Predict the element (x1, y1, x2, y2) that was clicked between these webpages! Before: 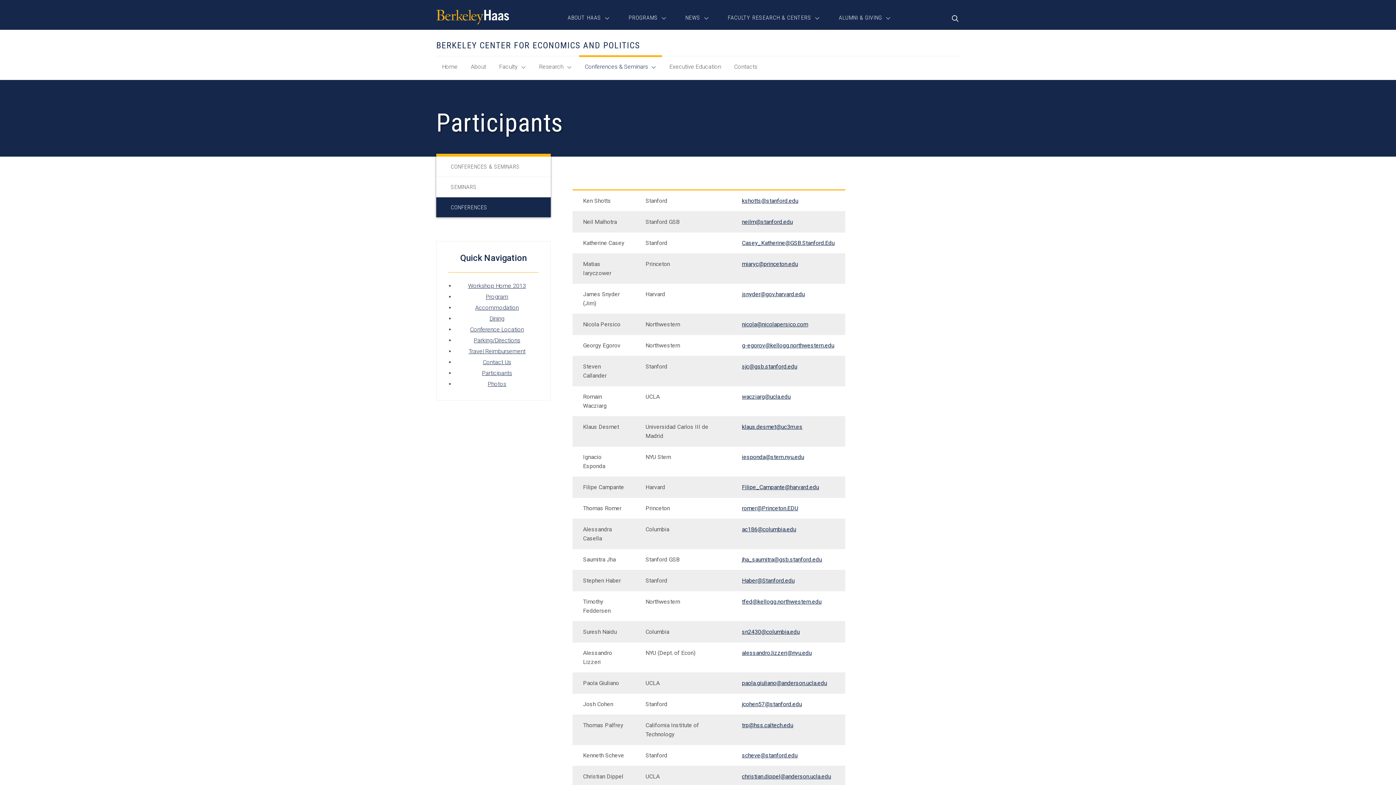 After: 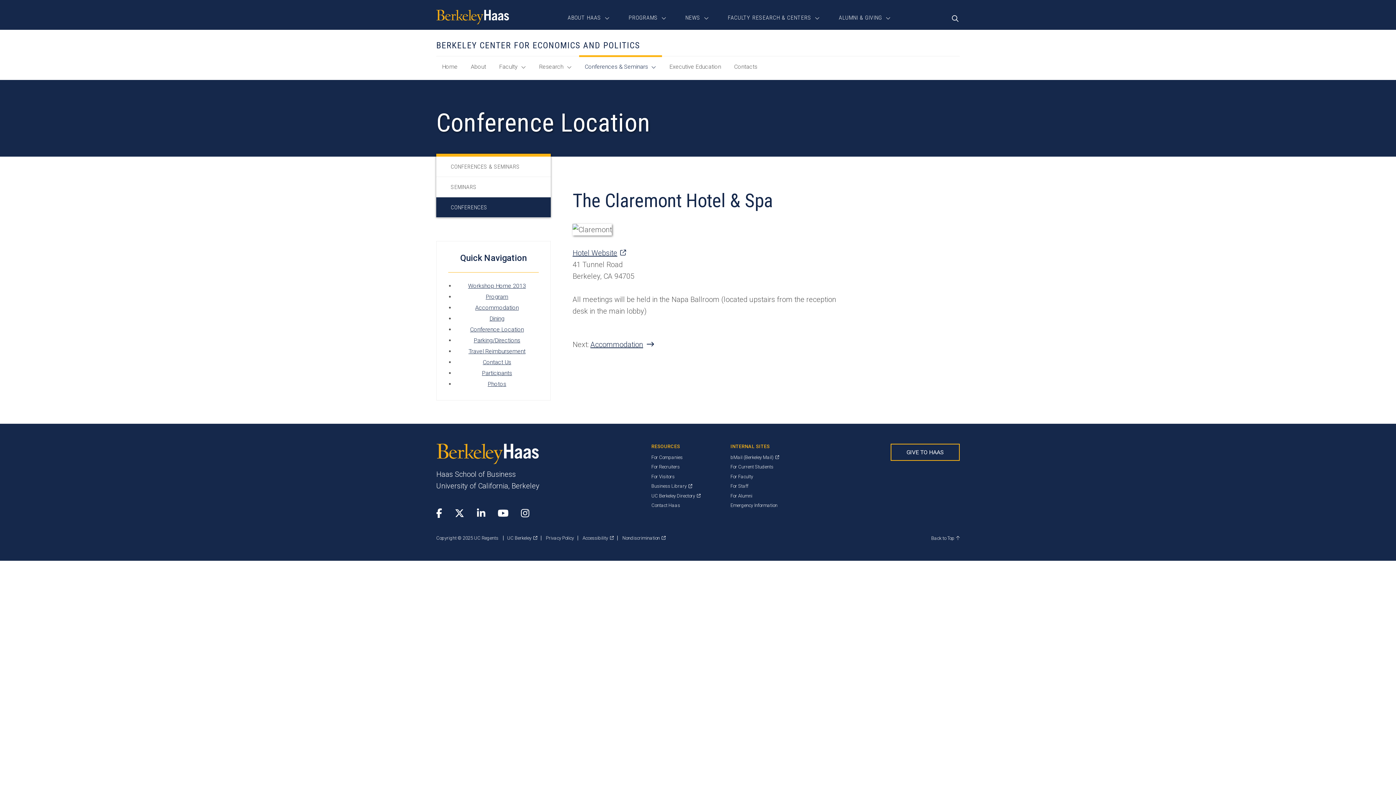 Action: label: Conference Location bbox: (470, 326, 524, 333)